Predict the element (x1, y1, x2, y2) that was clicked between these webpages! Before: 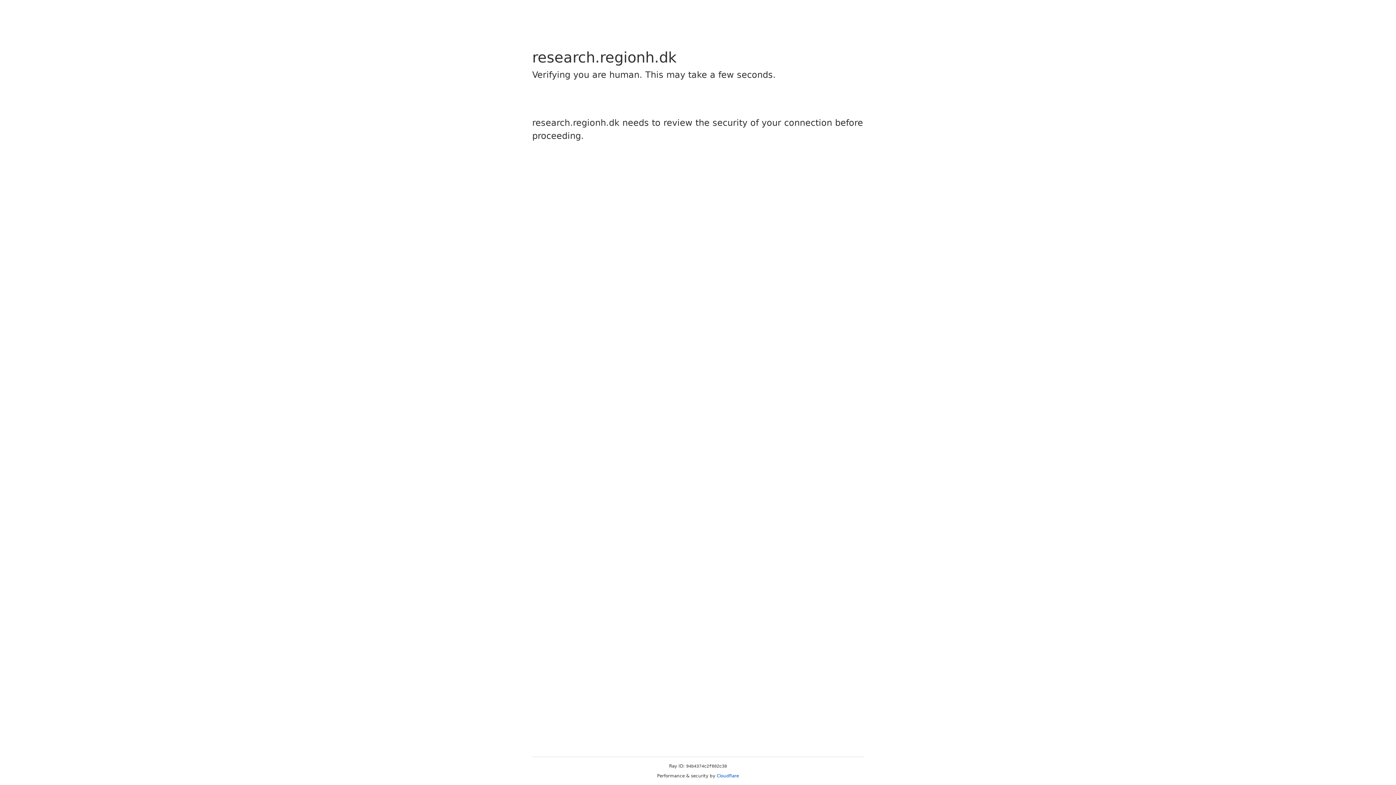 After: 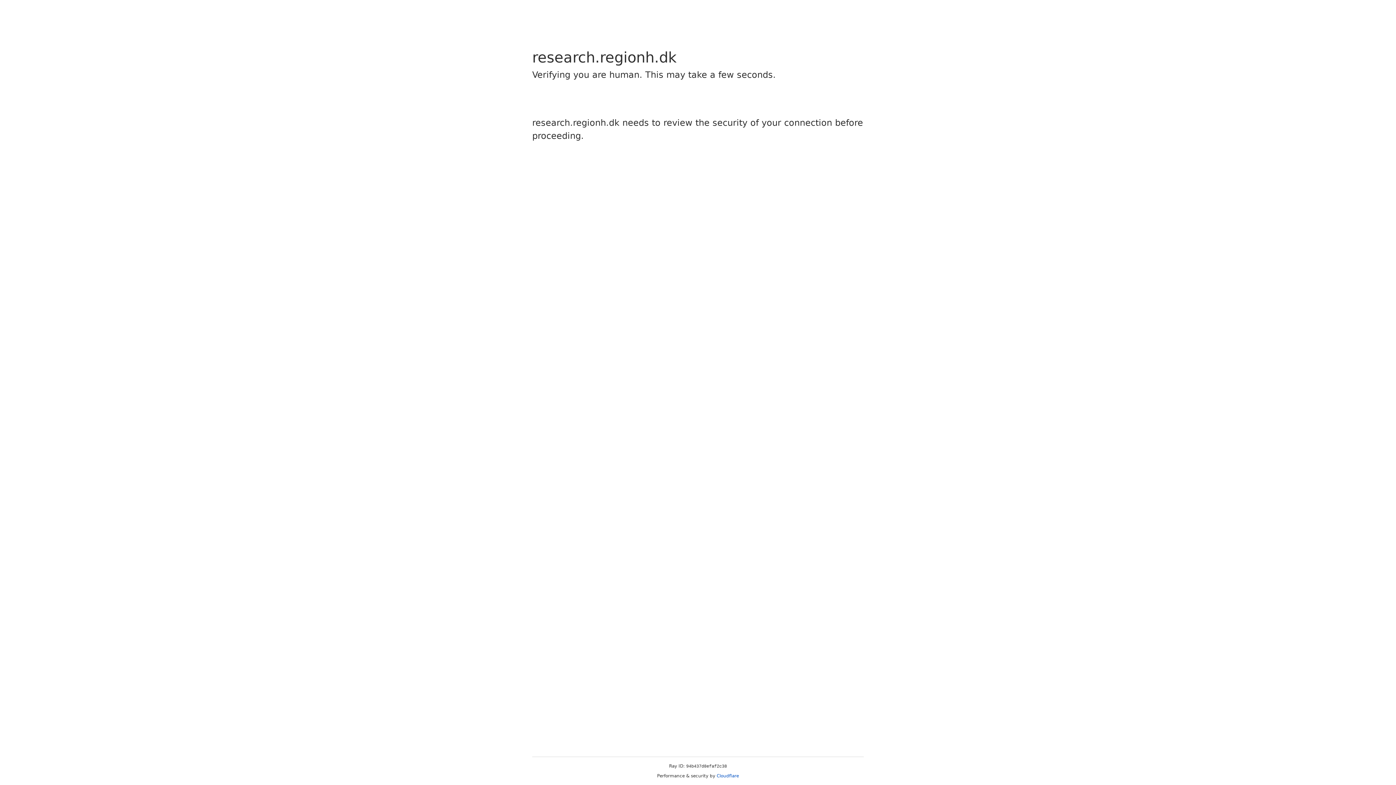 Action: bbox: (716, 773, 739, 778) label: Cloudflare